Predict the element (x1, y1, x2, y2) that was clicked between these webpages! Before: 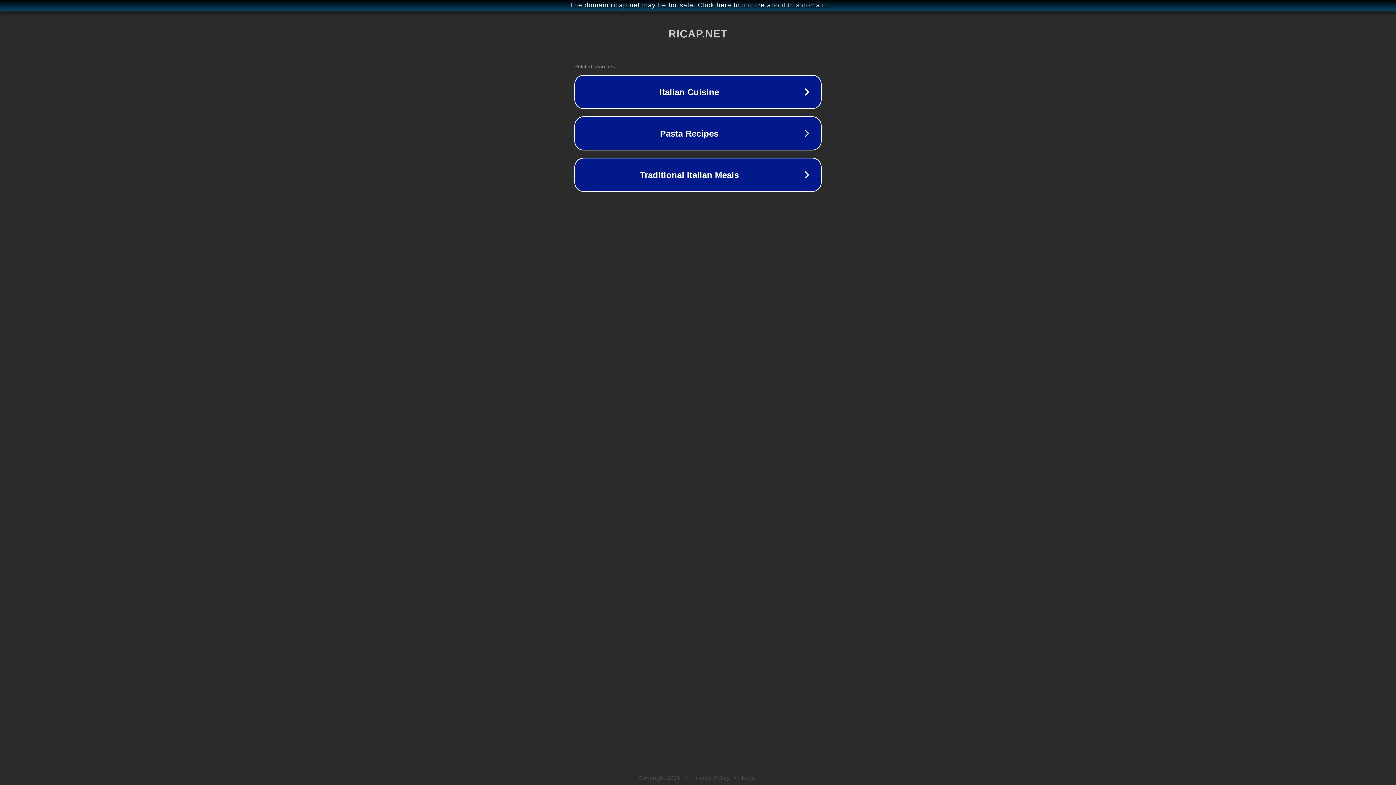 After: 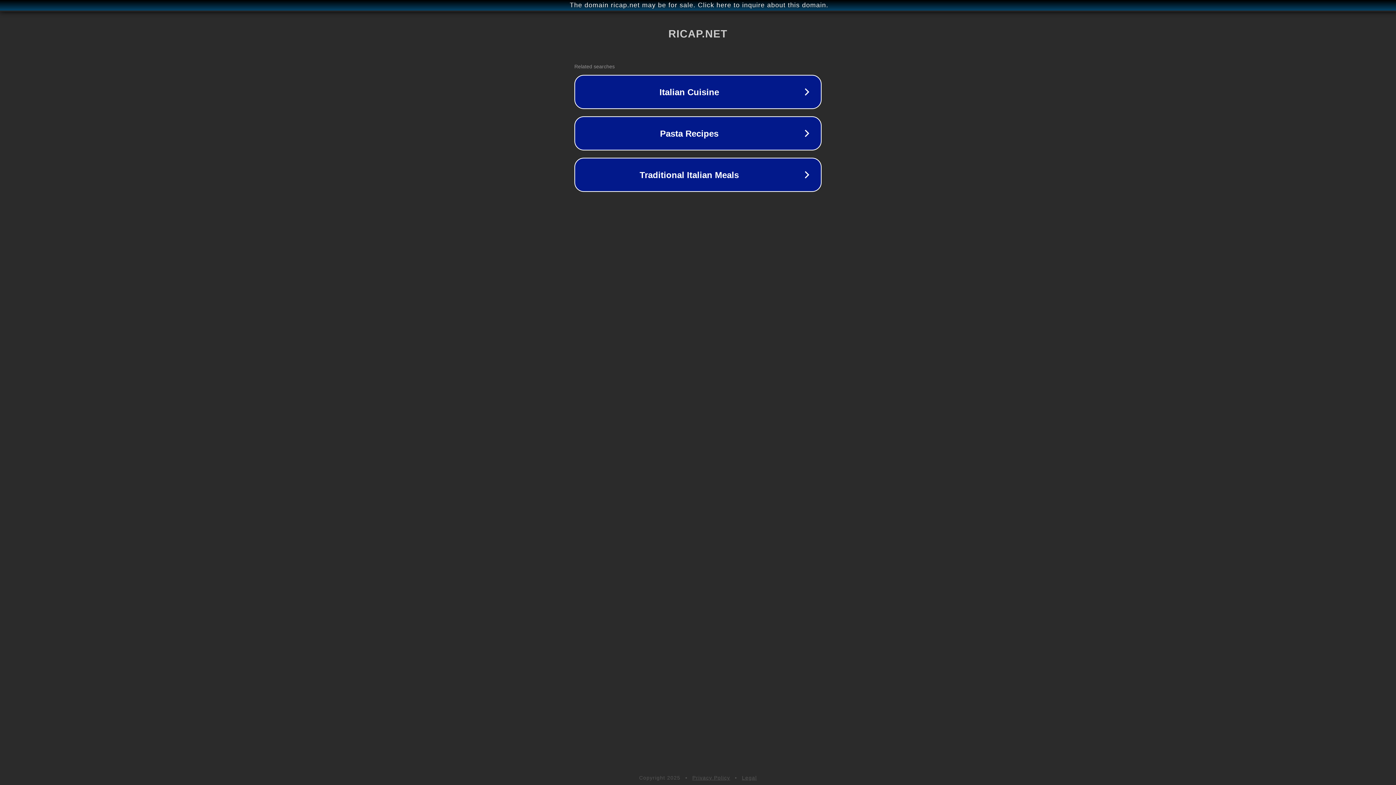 Action: bbox: (742, 775, 757, 781) label: Legal